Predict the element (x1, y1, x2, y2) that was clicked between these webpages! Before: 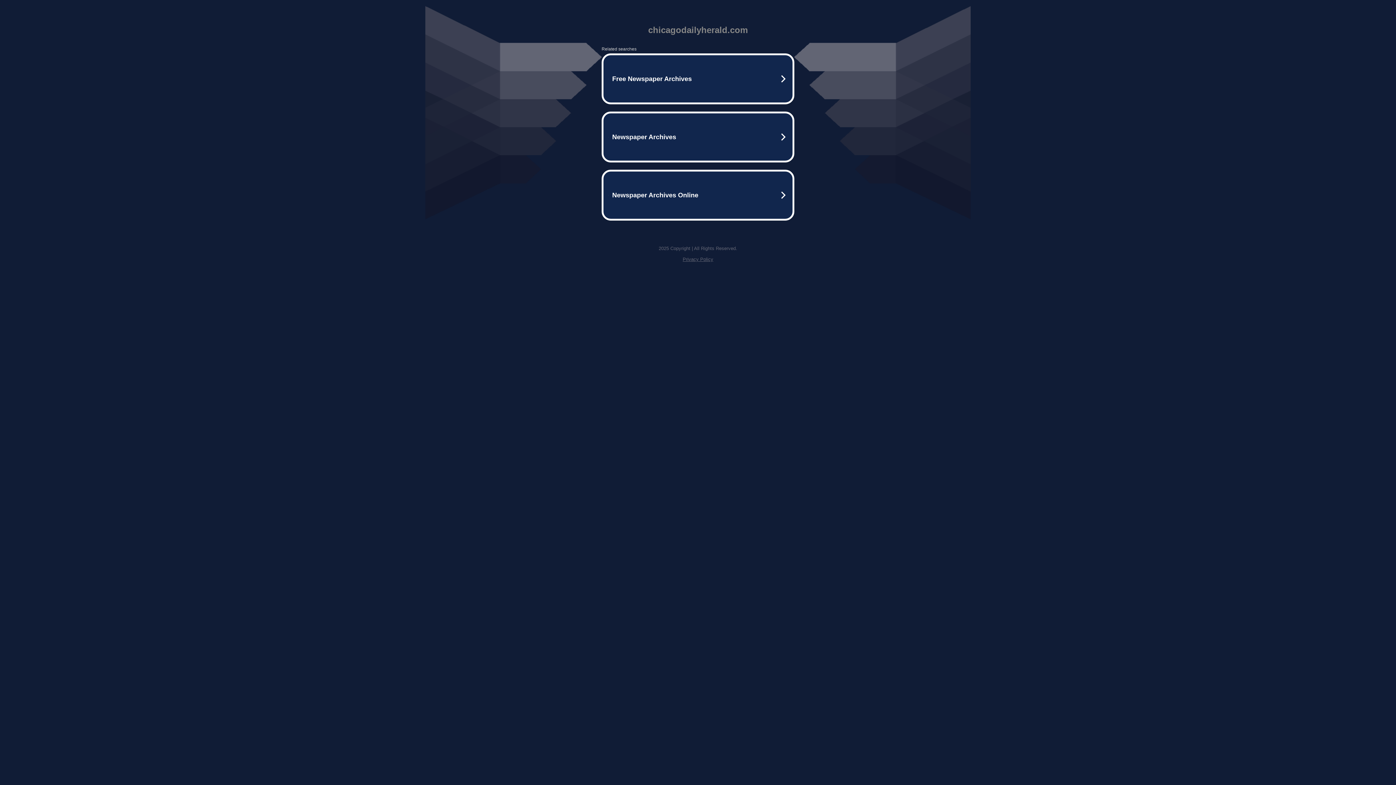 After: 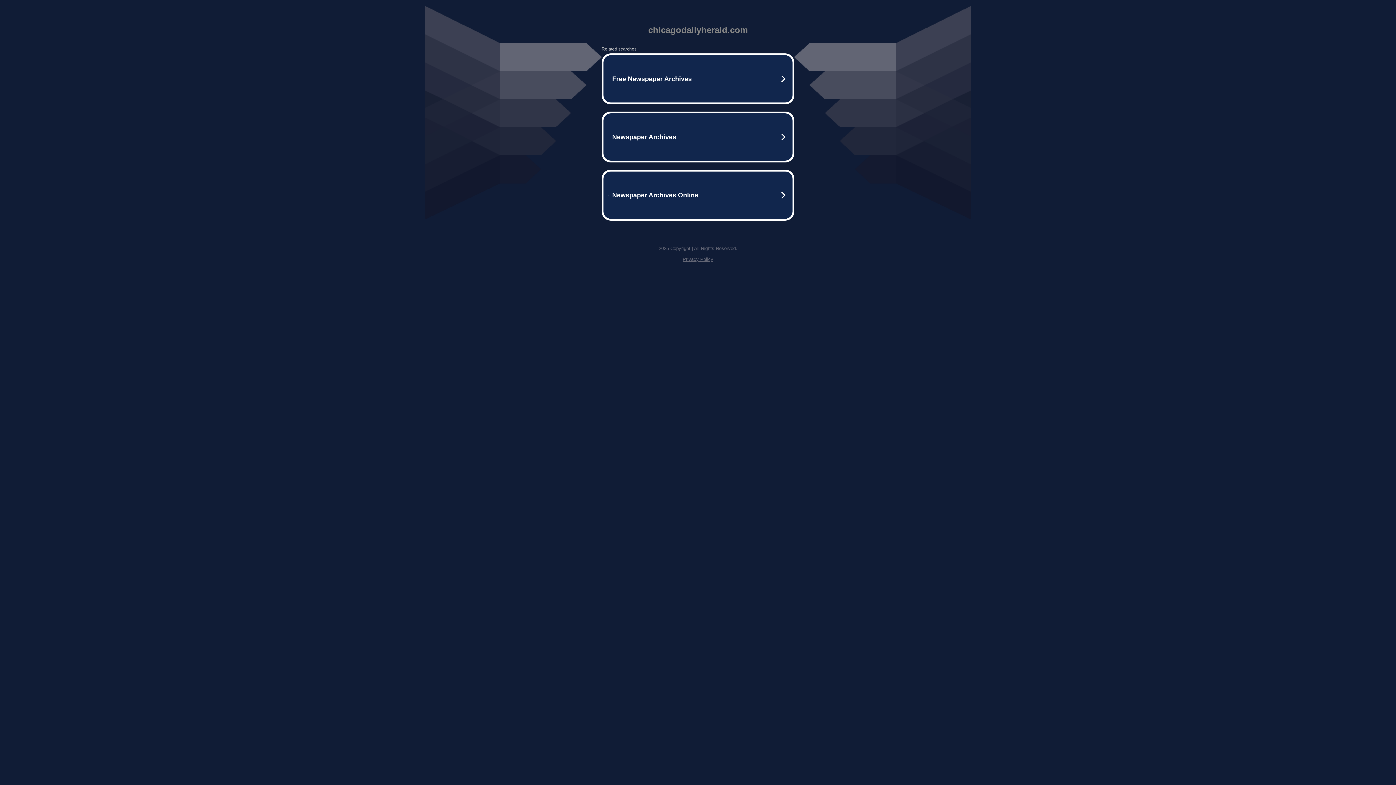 Action: label: Privacy Policy bbox: (682, 256, 713, 262)